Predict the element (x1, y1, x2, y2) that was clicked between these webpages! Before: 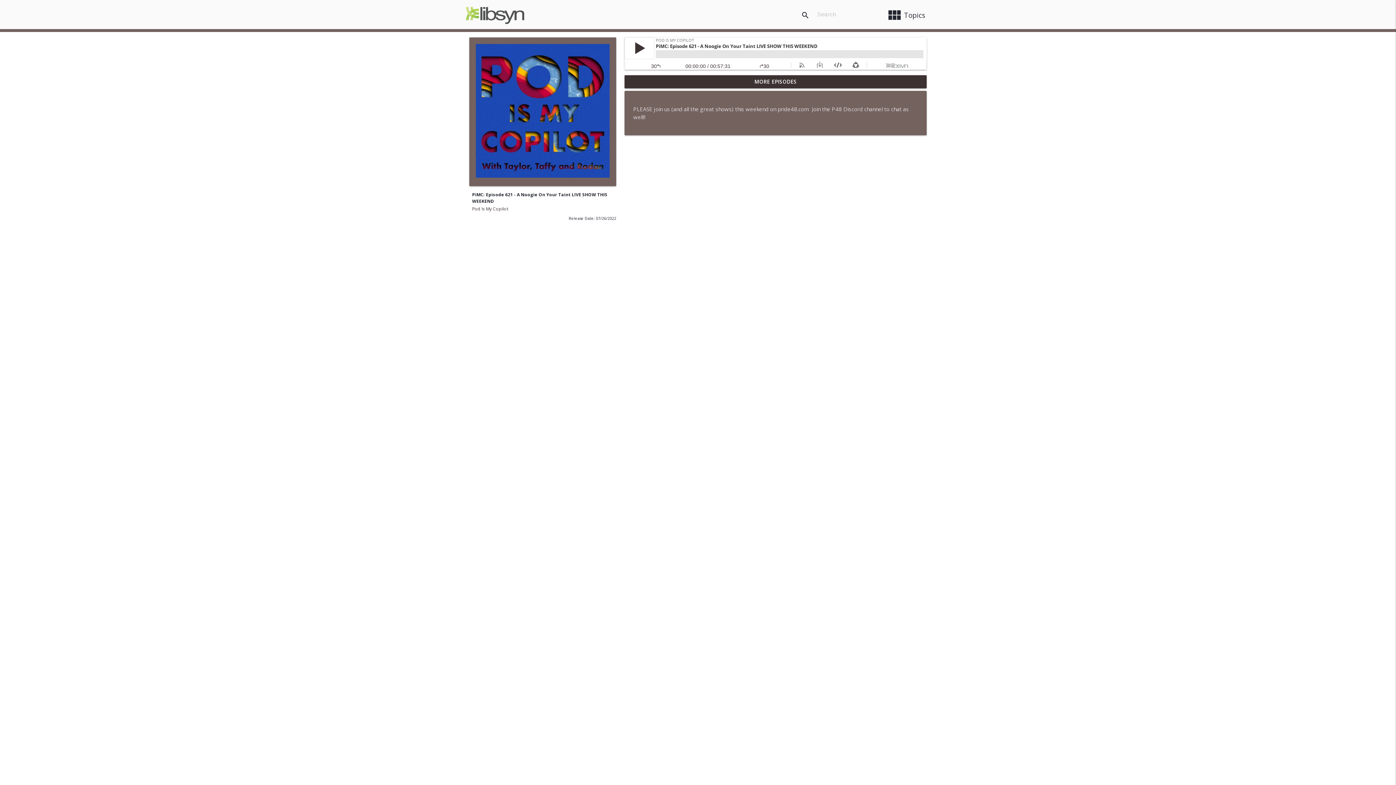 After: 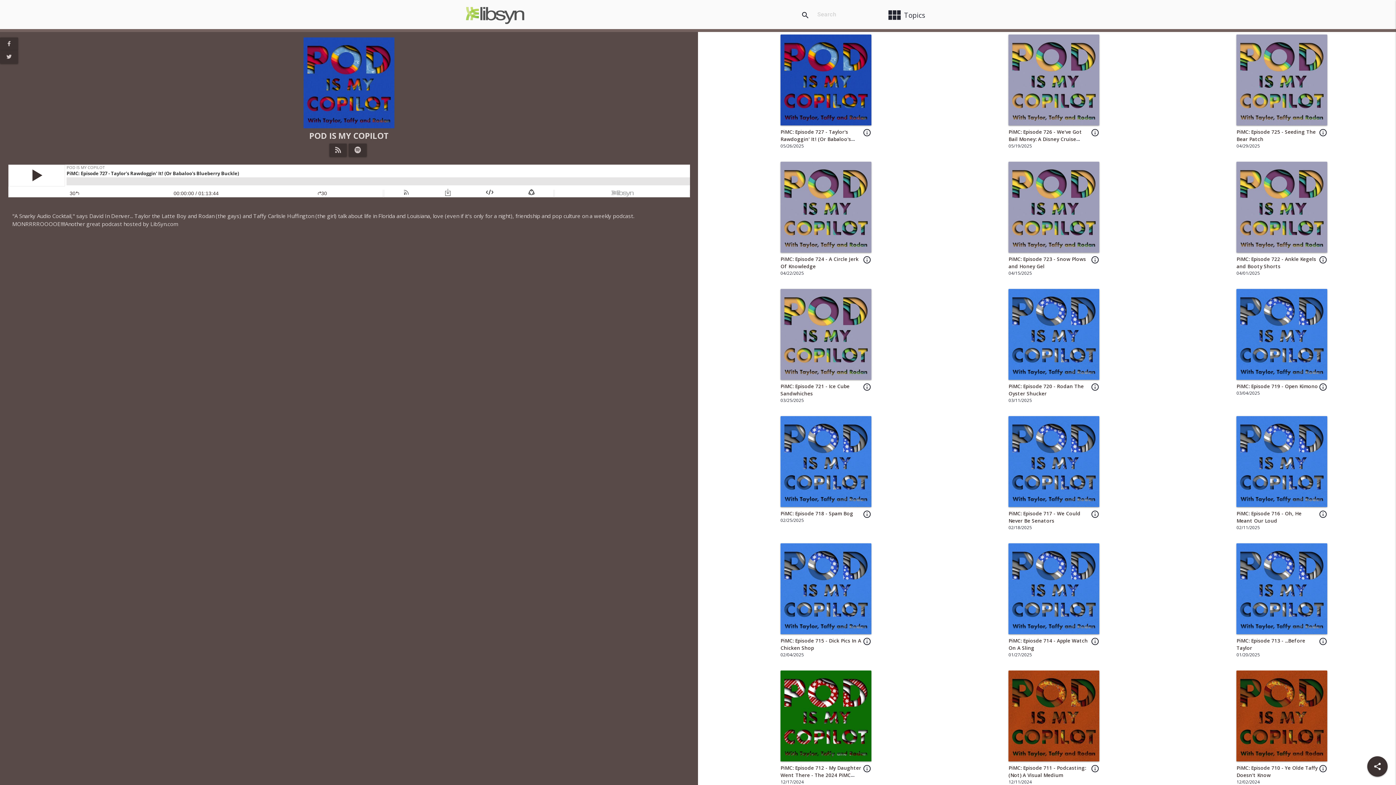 Action: bbox: (472, 205, 508, 211) label: Pod Is My Copilot